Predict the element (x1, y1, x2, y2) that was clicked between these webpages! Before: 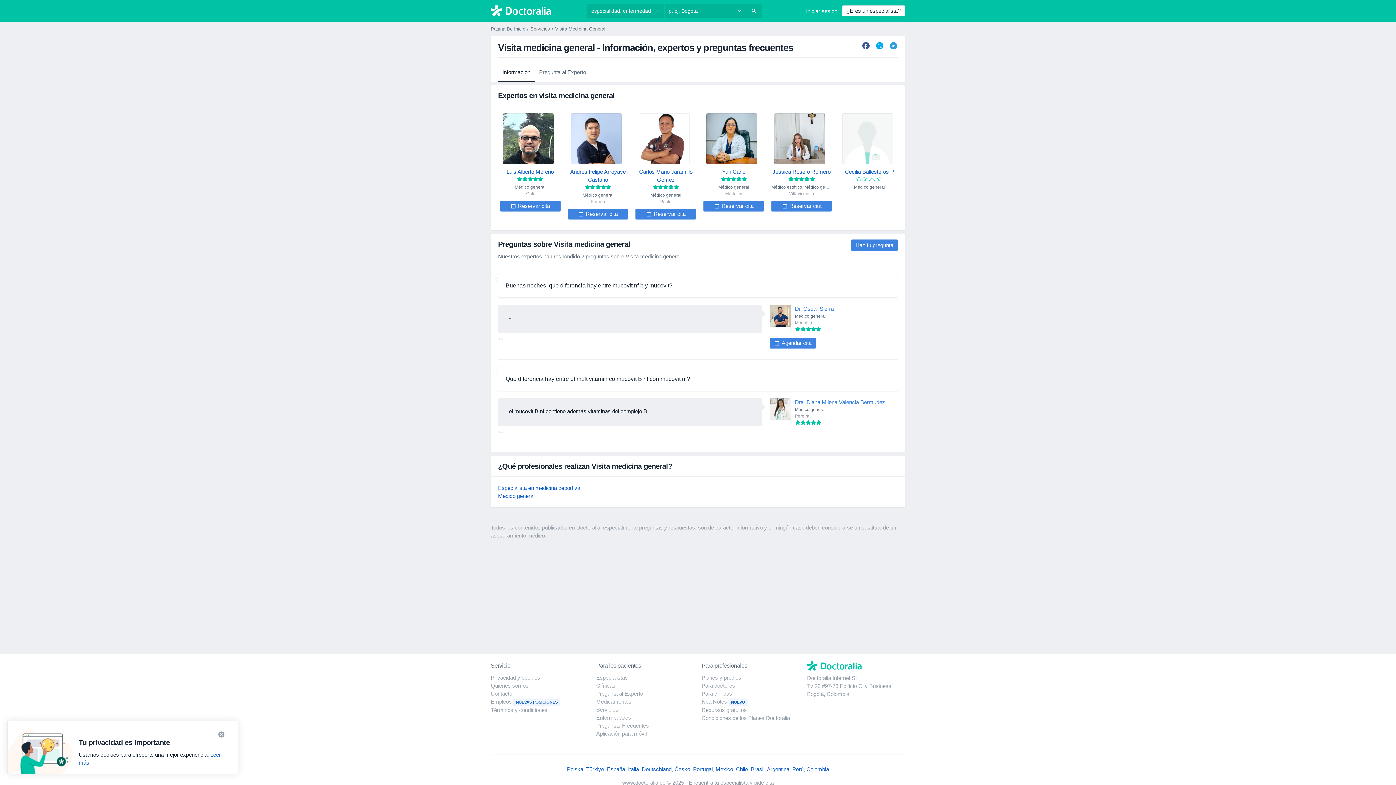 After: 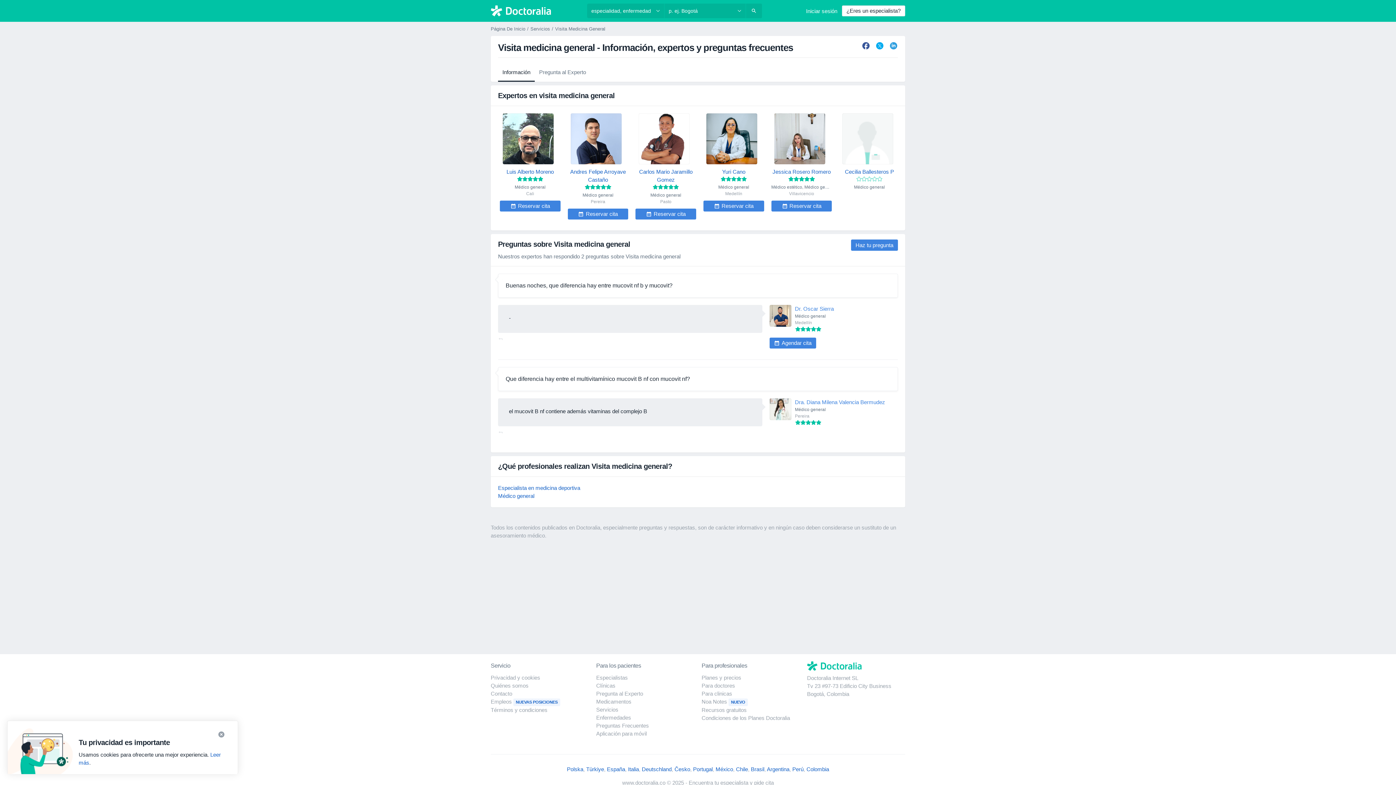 Action: bbox: (498, 63, 534, 81) label: Información